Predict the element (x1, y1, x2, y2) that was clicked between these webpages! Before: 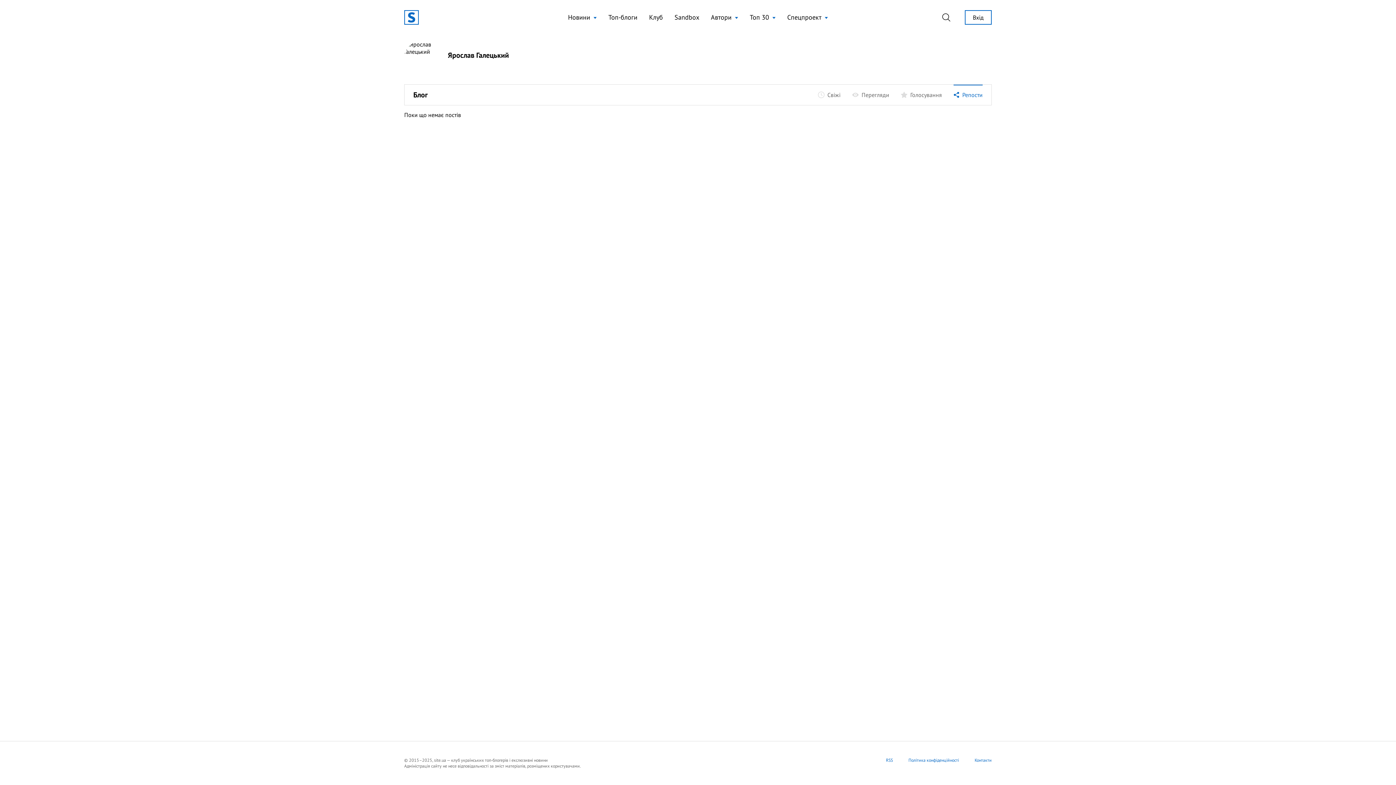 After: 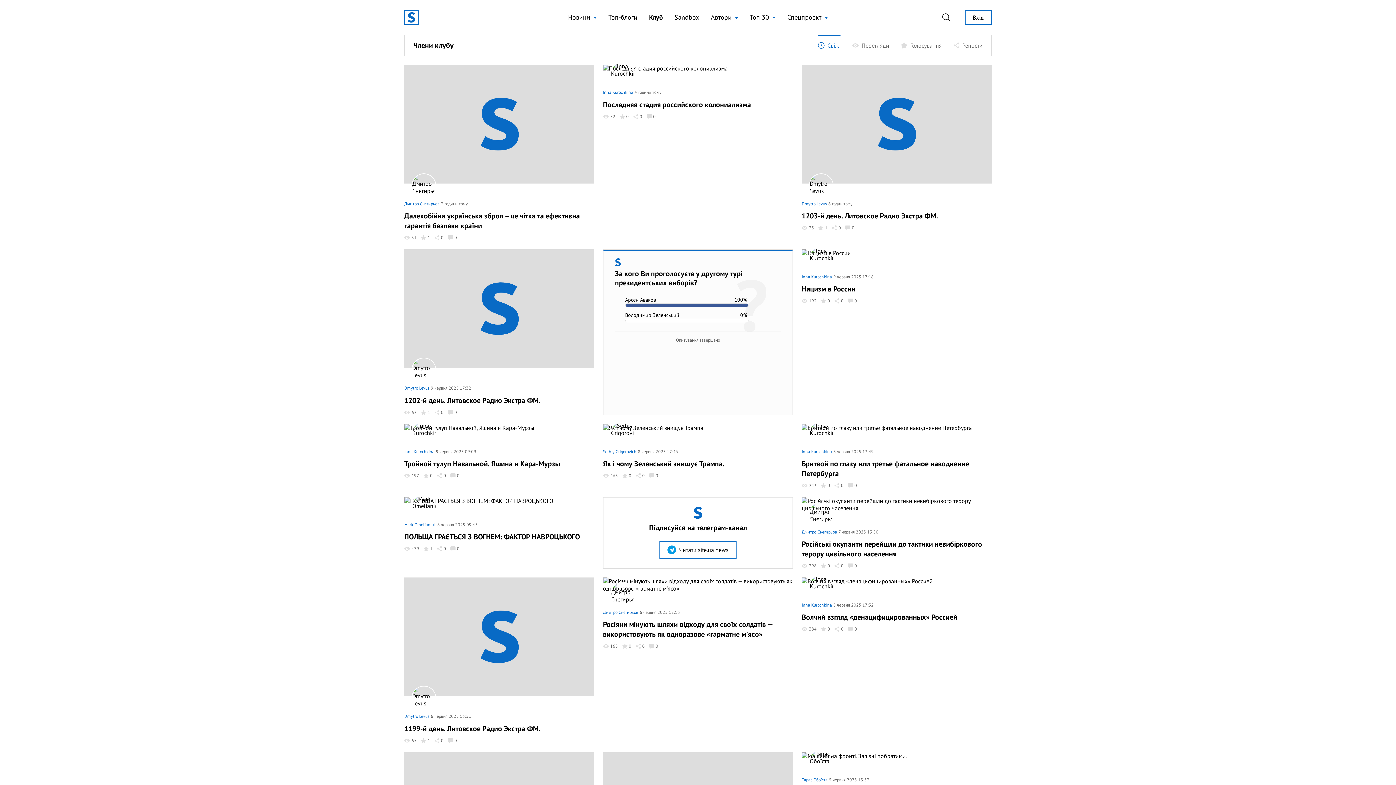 Action: label: Клуб bbox: (649, 12, 663, 22)